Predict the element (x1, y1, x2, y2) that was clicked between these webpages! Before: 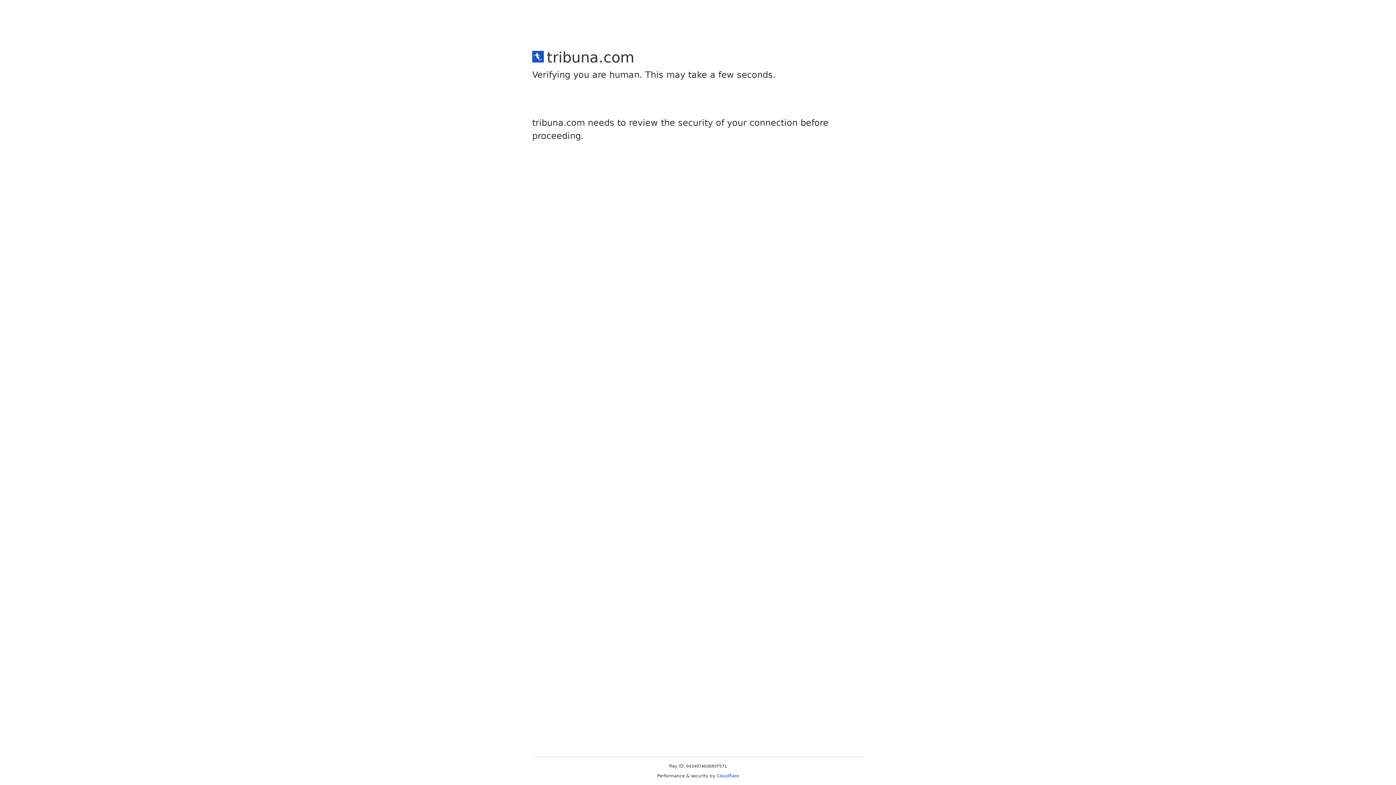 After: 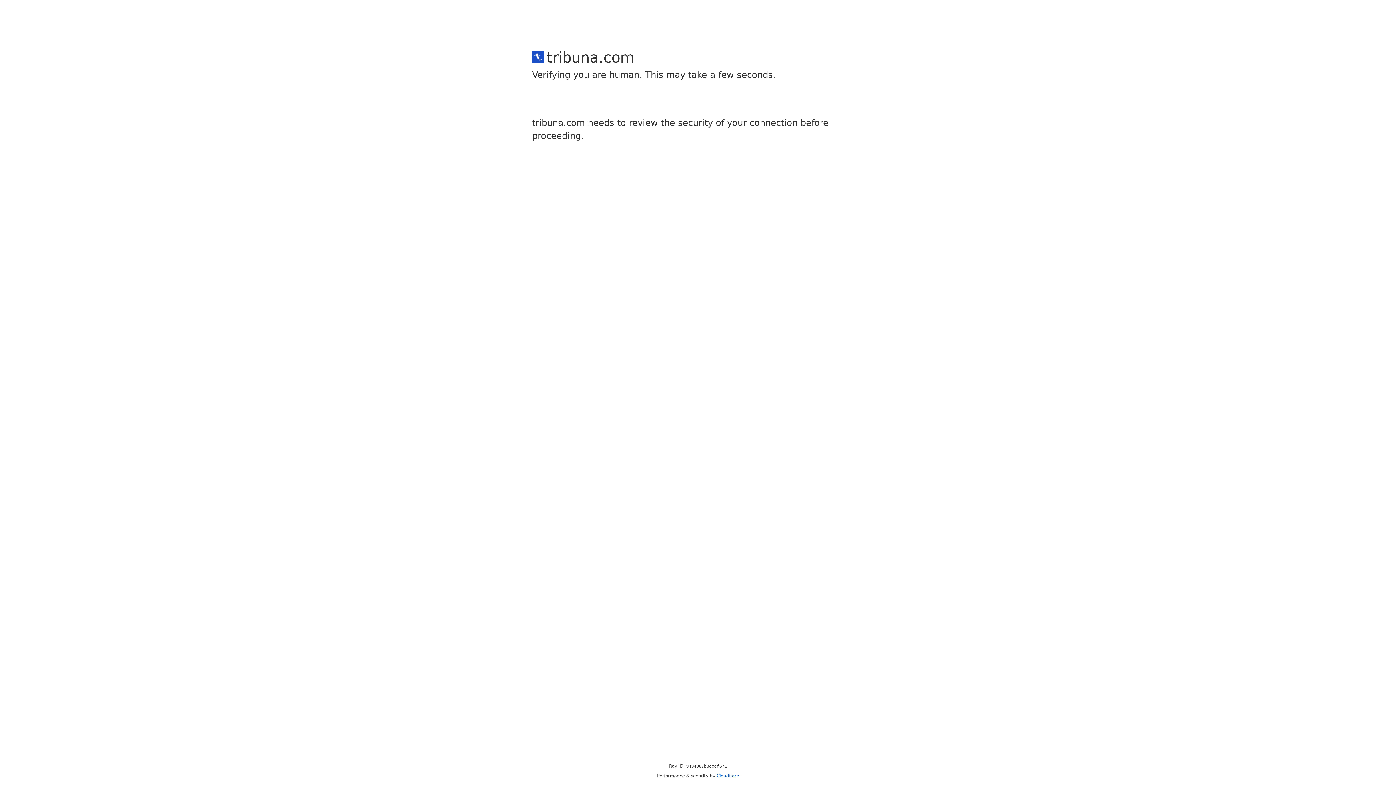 Action: label: Cloudflare bbox: (716, 773, 739, 778)